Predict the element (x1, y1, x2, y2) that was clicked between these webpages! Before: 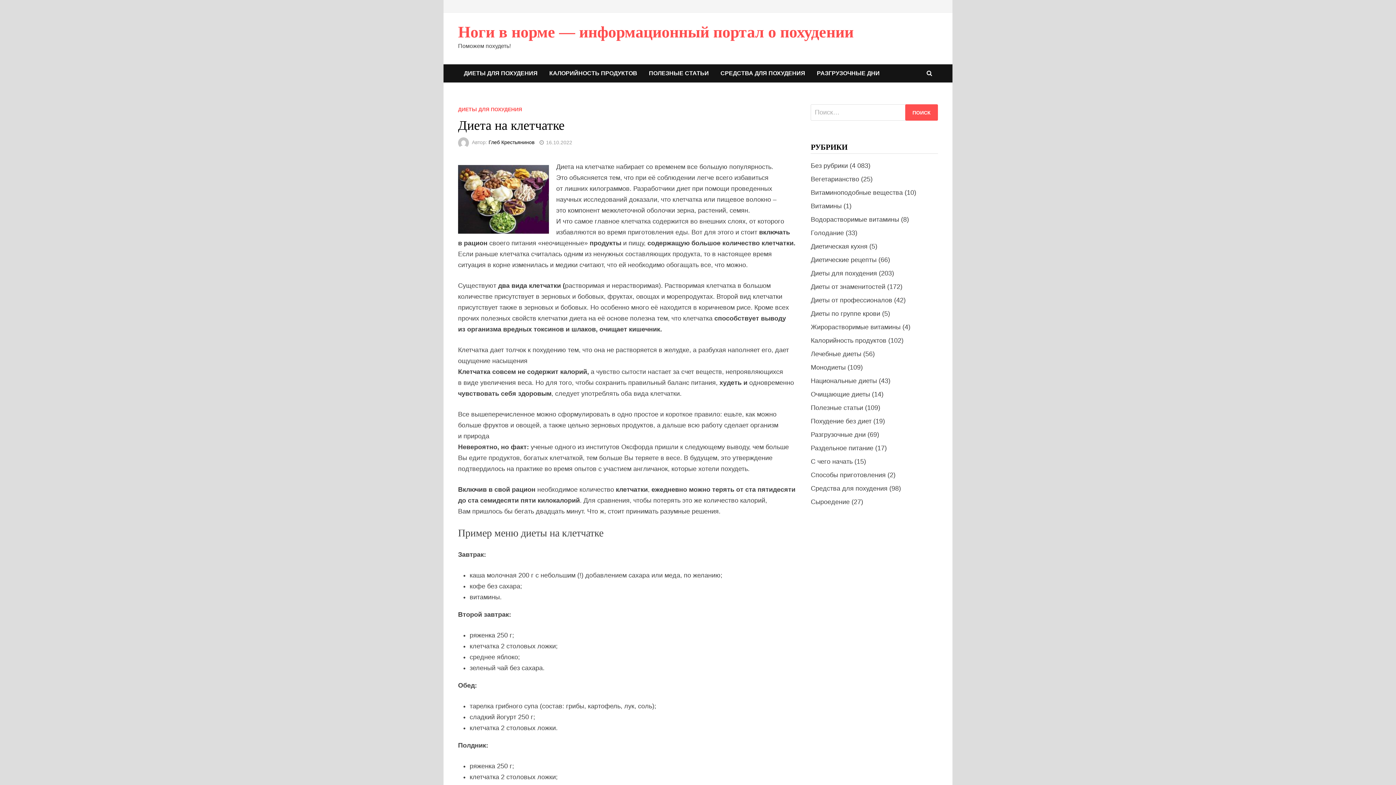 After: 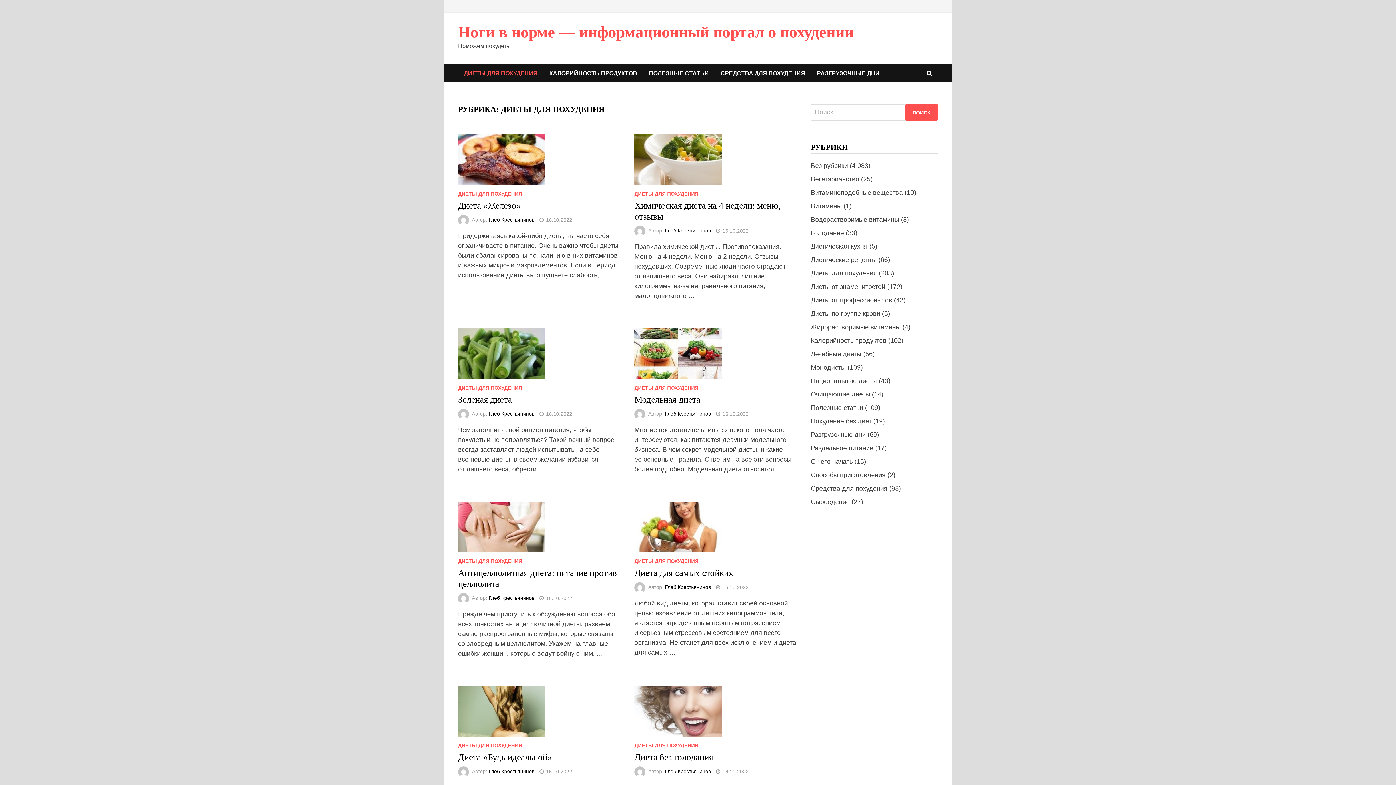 Action: bbox: (458, 64, 543, 82) label: ДИЕТЫ ДЛЯ ПОХУДЕНИЯ